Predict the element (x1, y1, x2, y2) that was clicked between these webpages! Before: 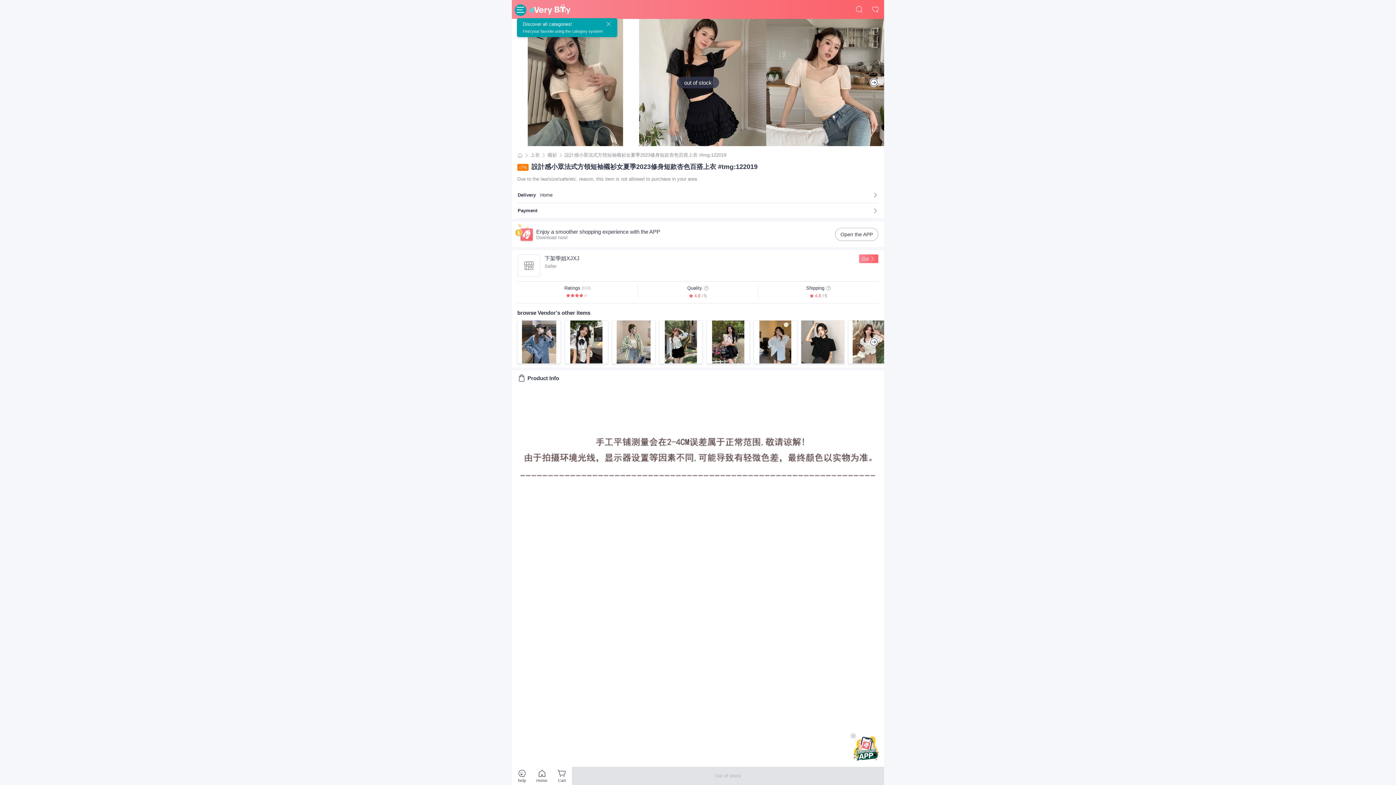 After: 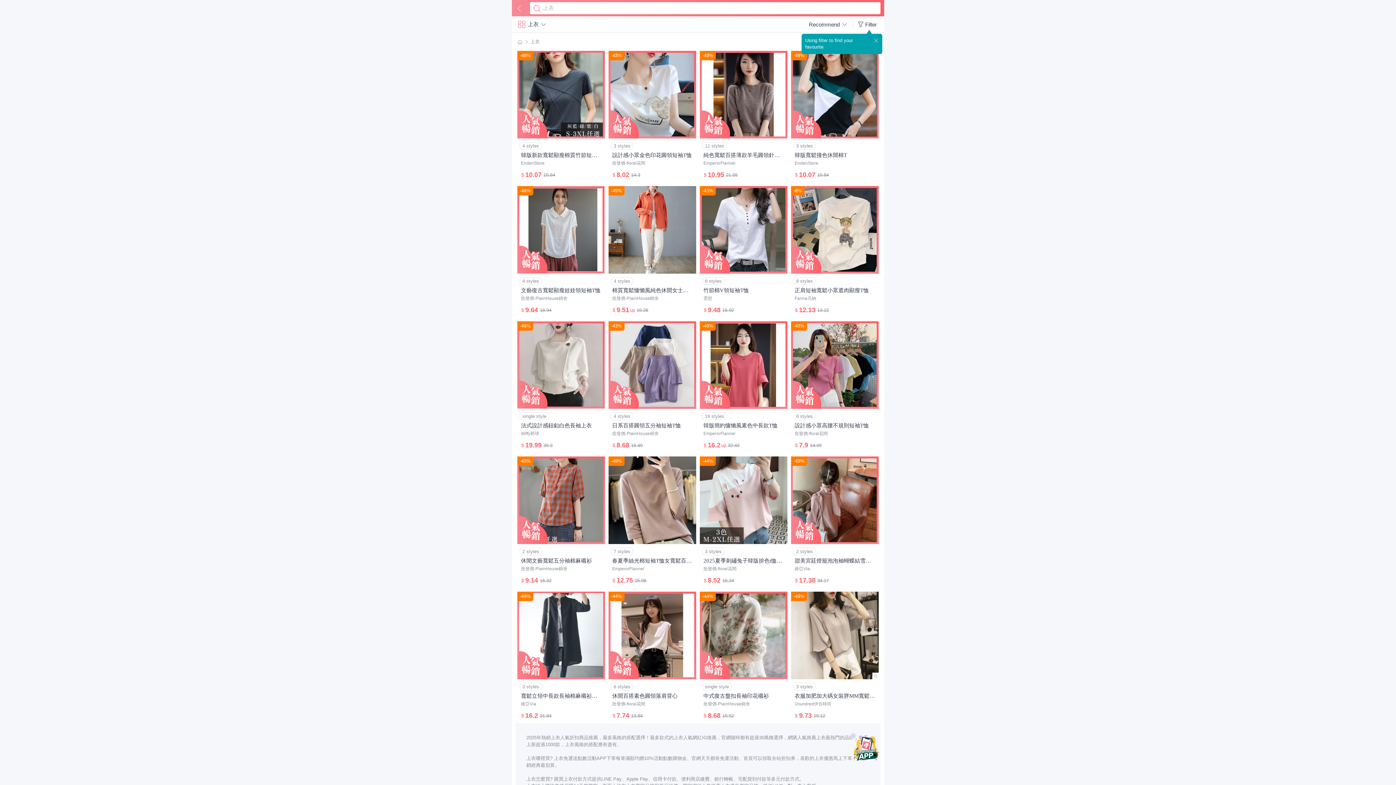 Action: bbox: (530, 152, 540, 158) label: 上衣